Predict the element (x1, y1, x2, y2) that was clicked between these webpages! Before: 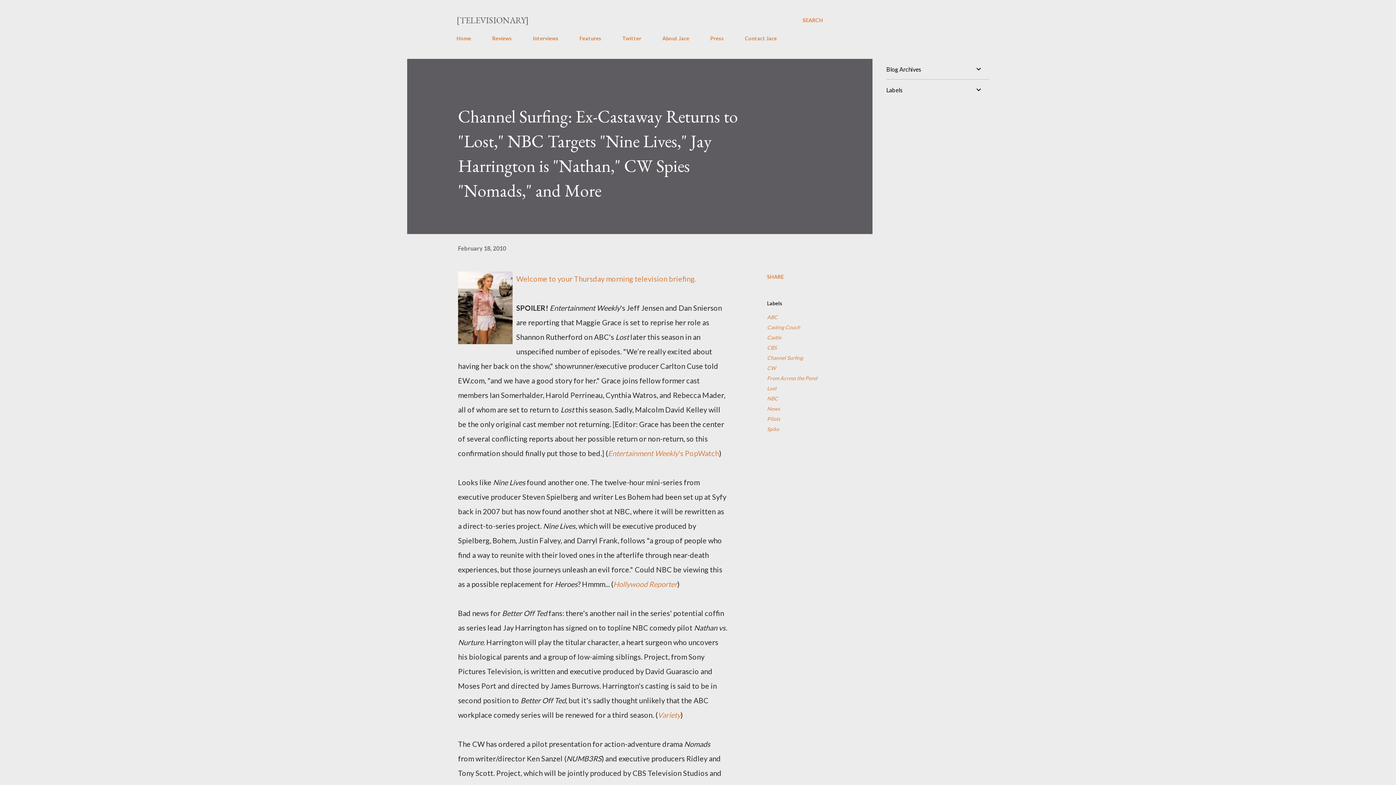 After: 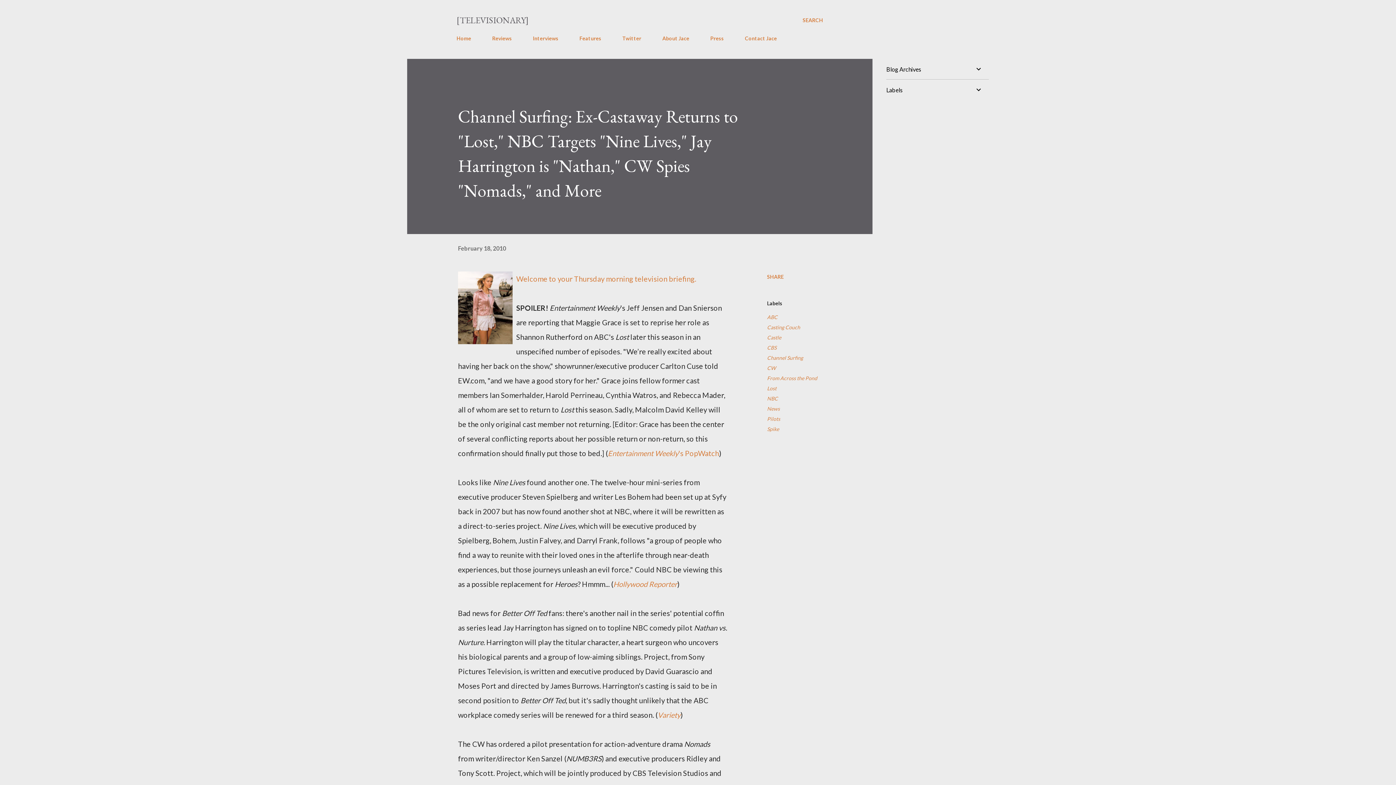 Action: bbox: (458, 244, 506, 251) label: February 18, 2010